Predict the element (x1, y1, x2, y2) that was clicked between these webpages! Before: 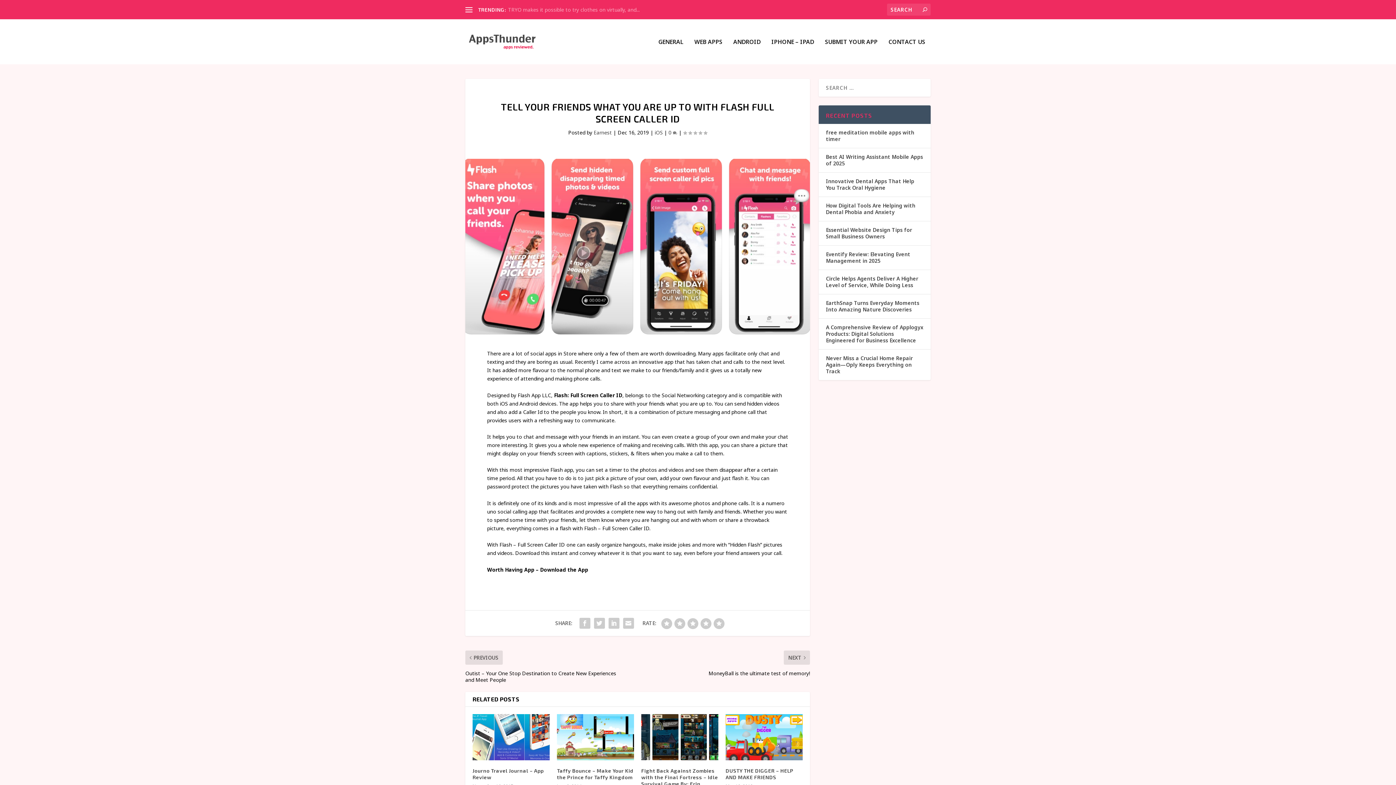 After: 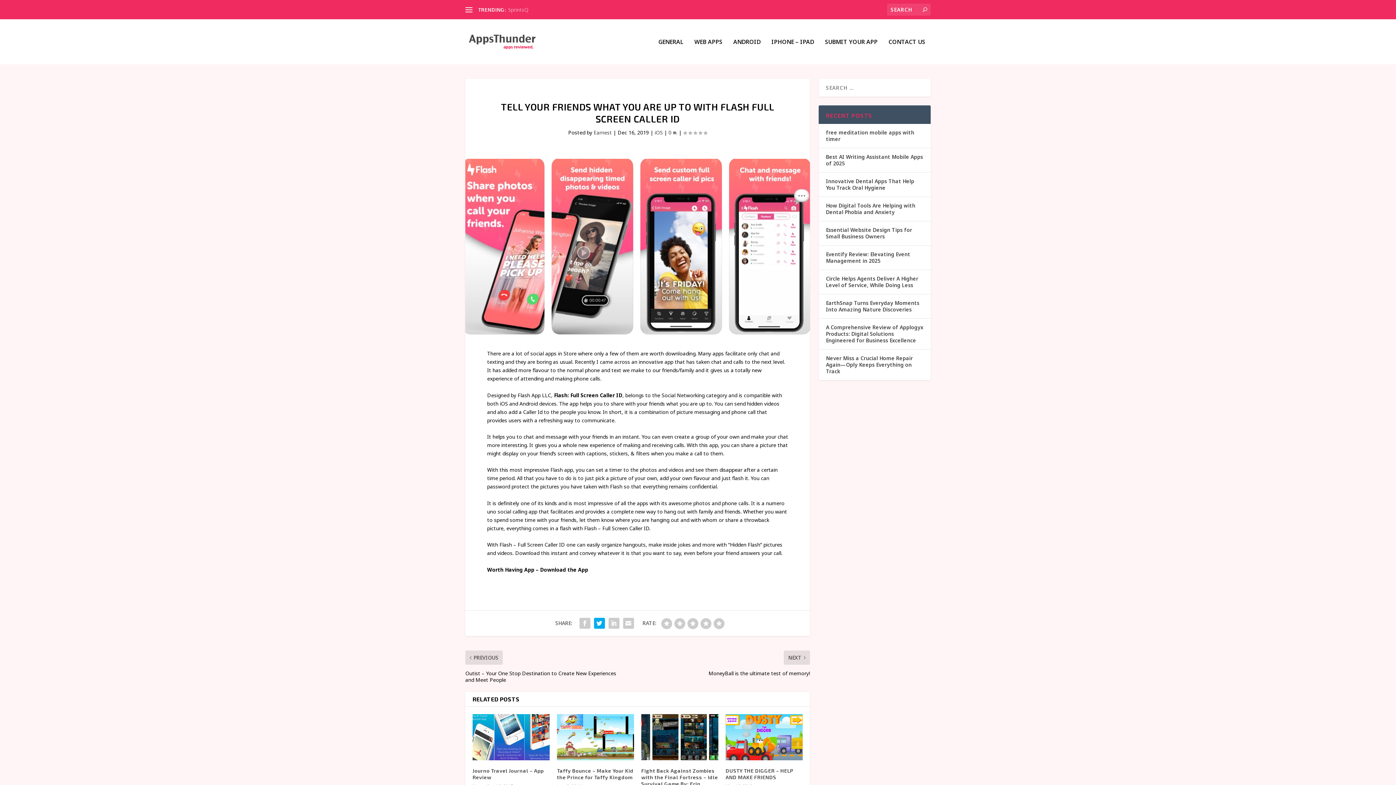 Action: bbox: (592, 616, 606, 630)